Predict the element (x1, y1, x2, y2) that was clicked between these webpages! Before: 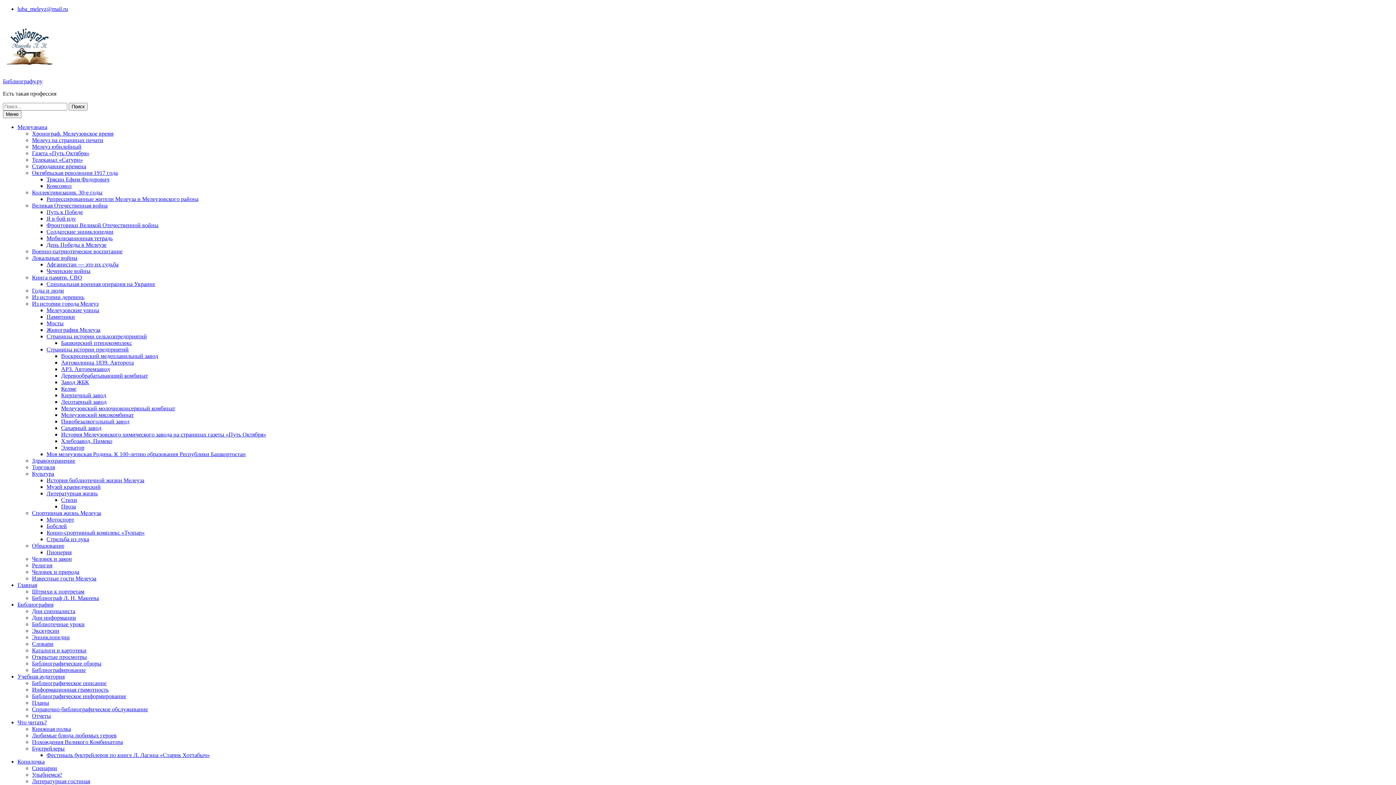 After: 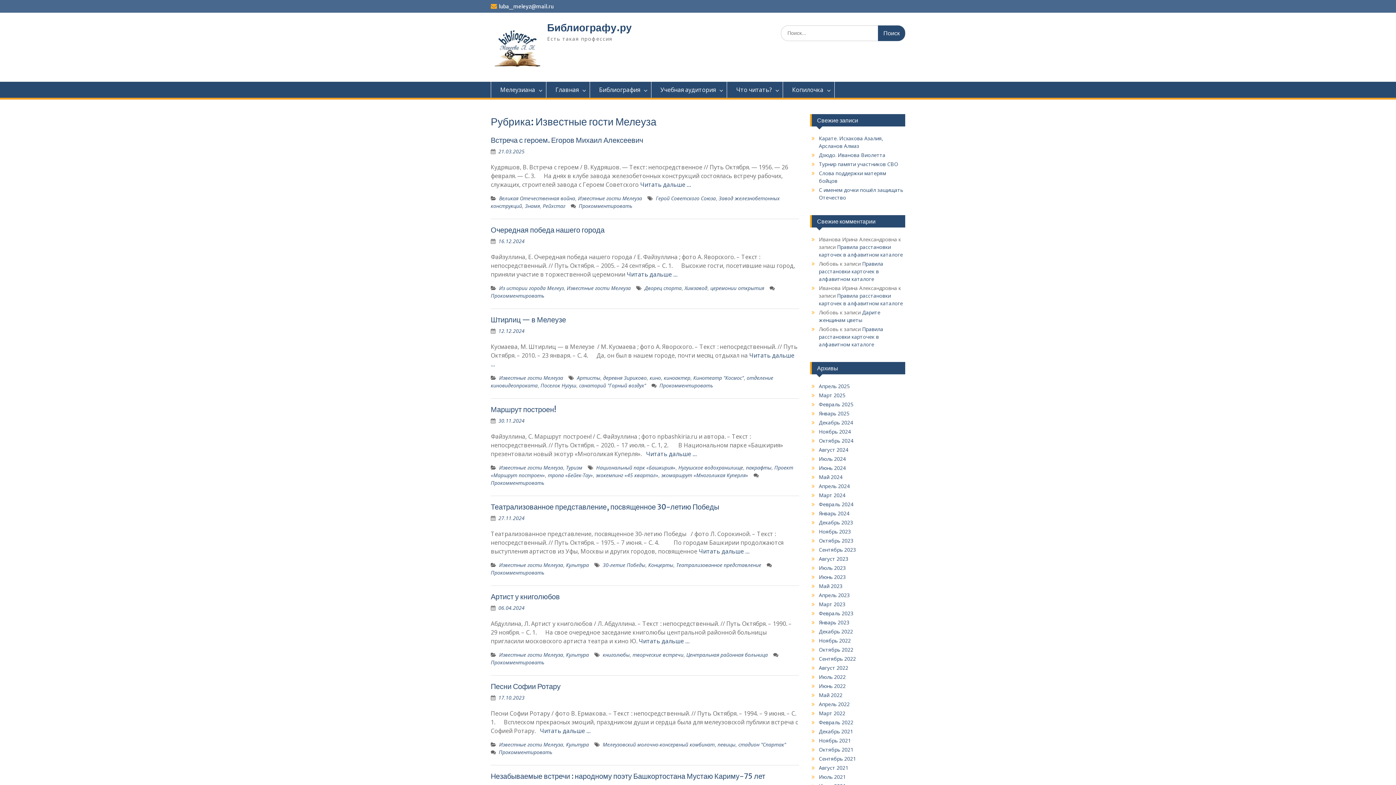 Action: bbox: (32, 575, 96, 581) label: Известные гости Мелеуза